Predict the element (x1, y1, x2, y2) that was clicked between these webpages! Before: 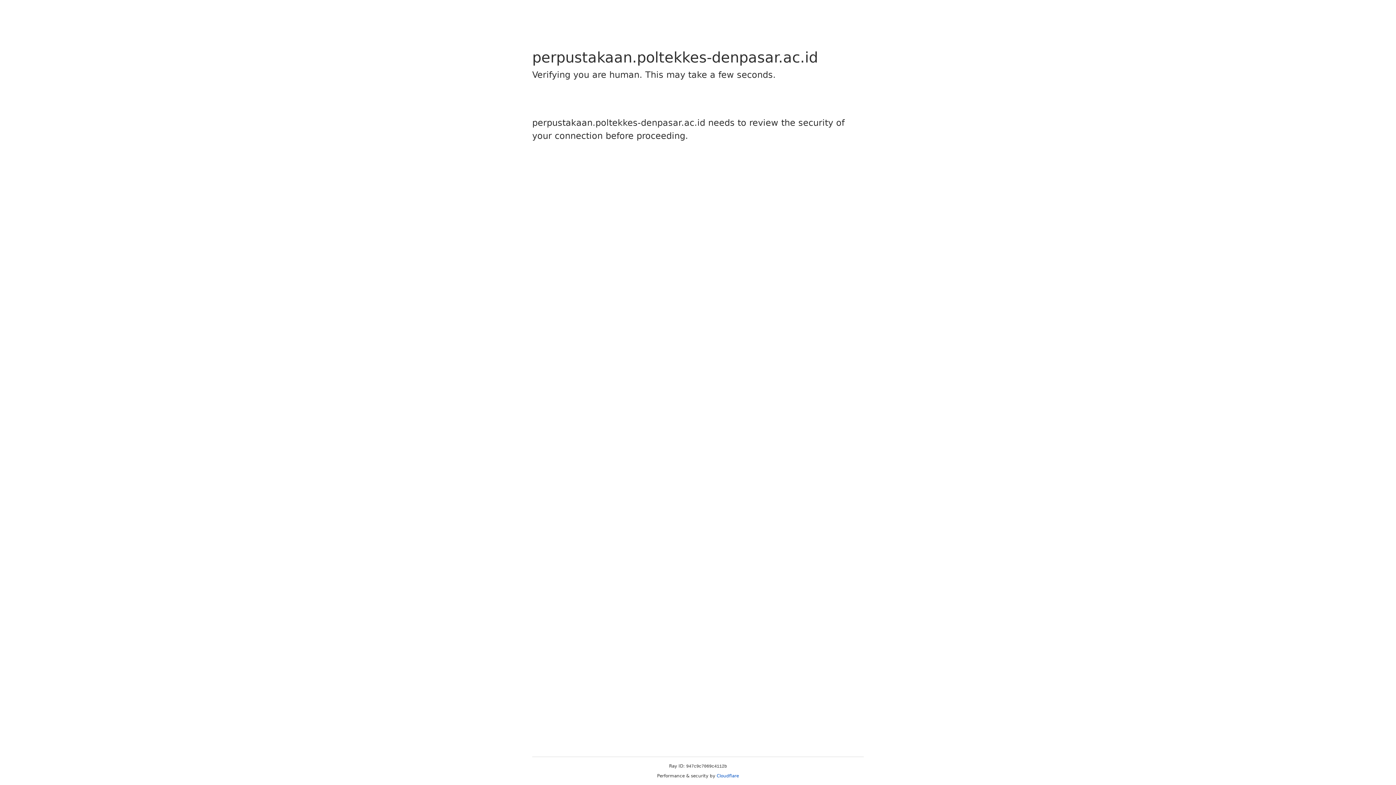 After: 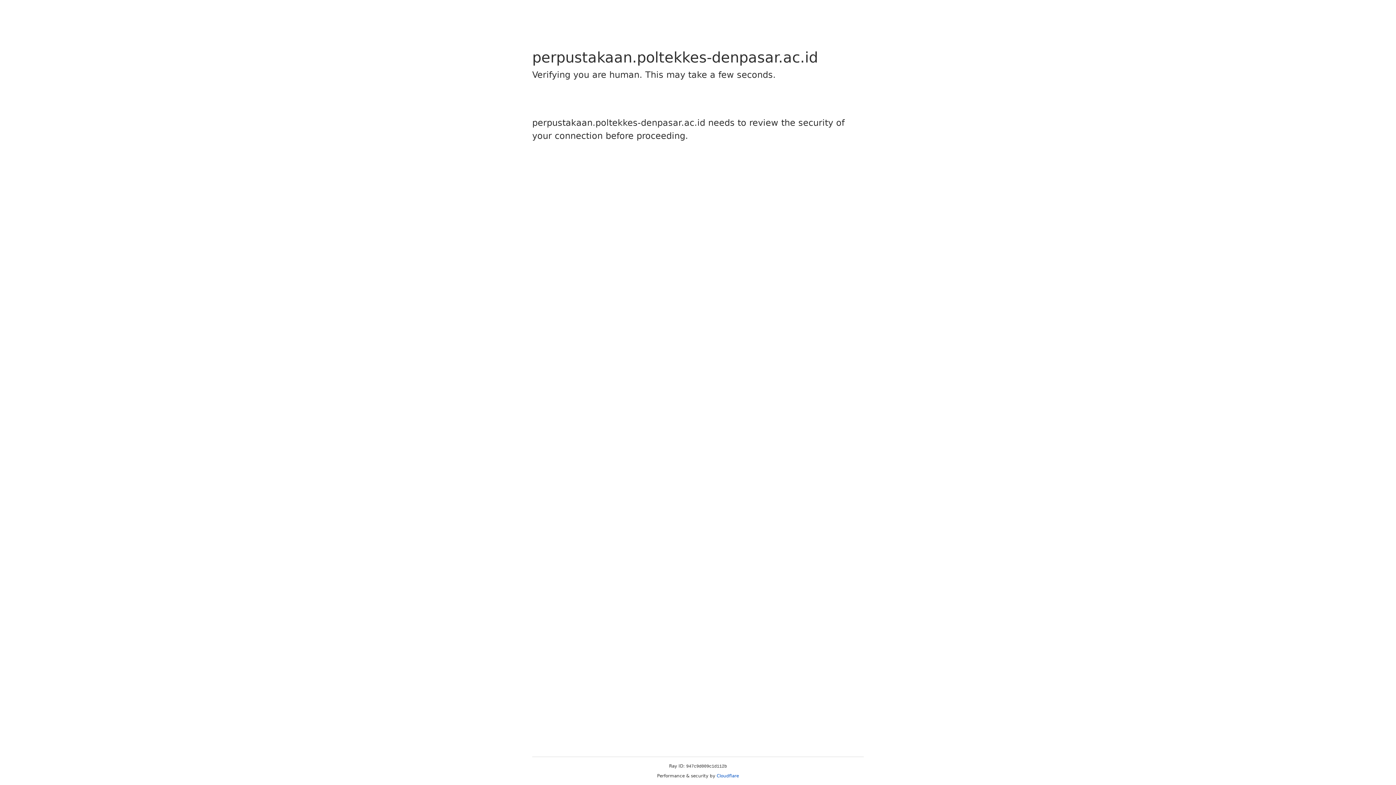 Action: label: Cloudflare bbox: (716, 773, 739, 778)